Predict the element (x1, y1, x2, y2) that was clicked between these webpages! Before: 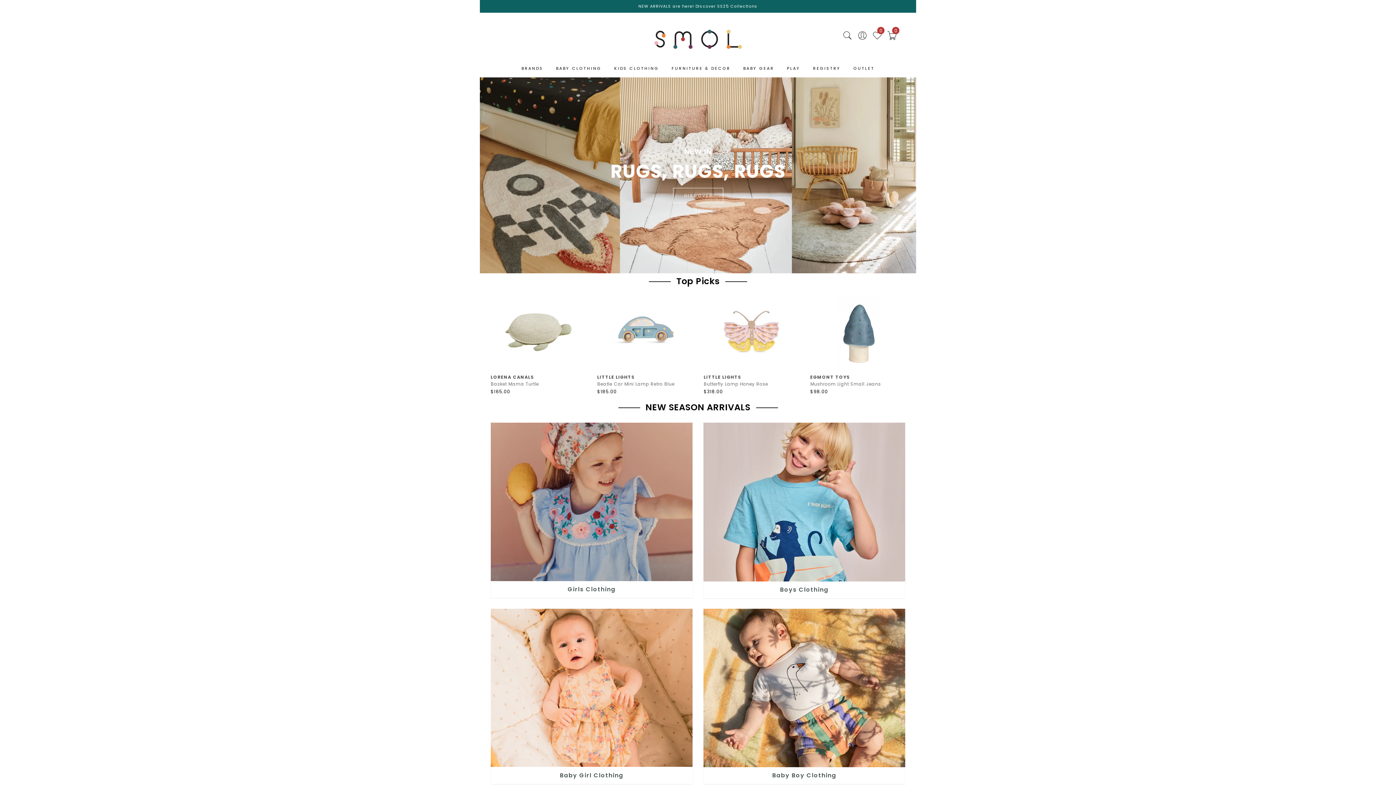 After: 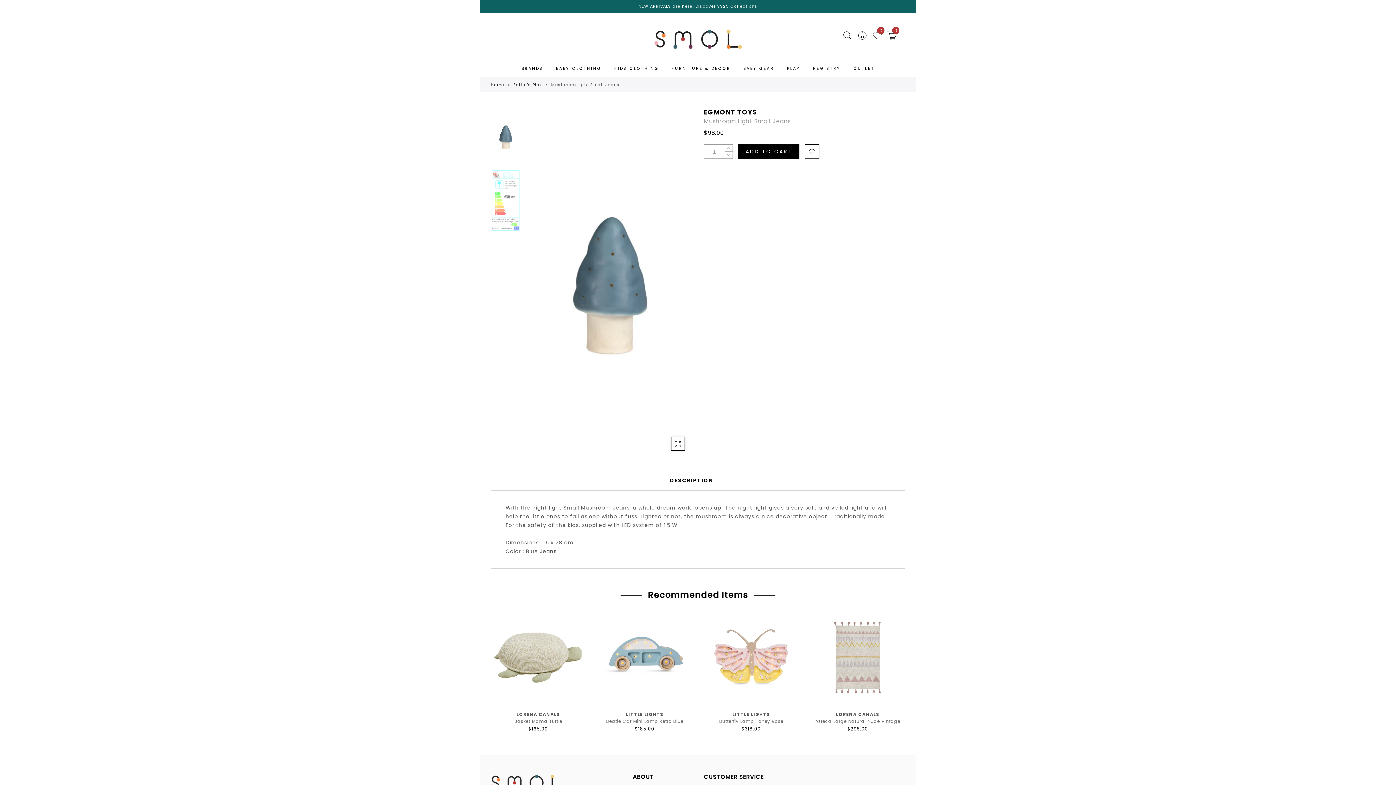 Action: label: Mushroom Light Small Jeans bbox: (810, 381, 881, 387)